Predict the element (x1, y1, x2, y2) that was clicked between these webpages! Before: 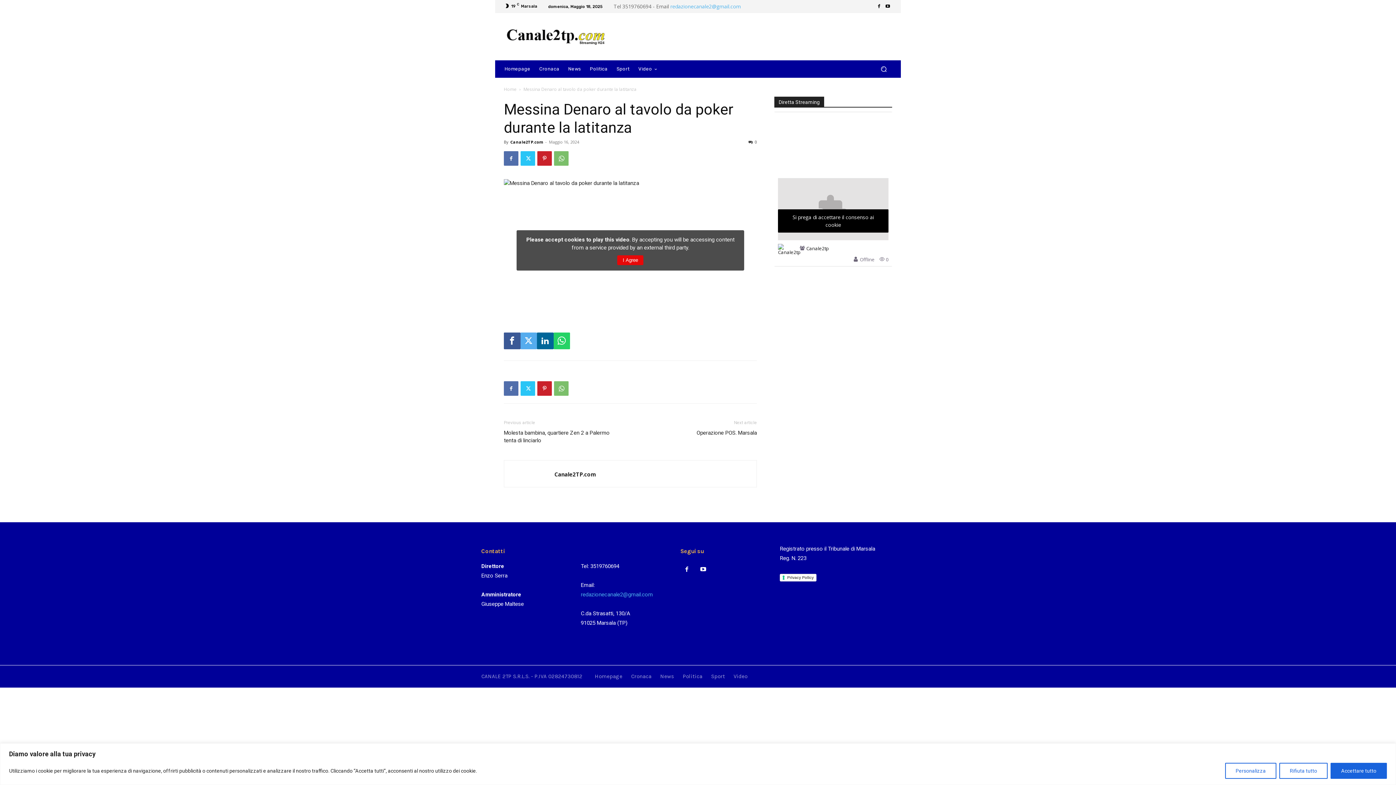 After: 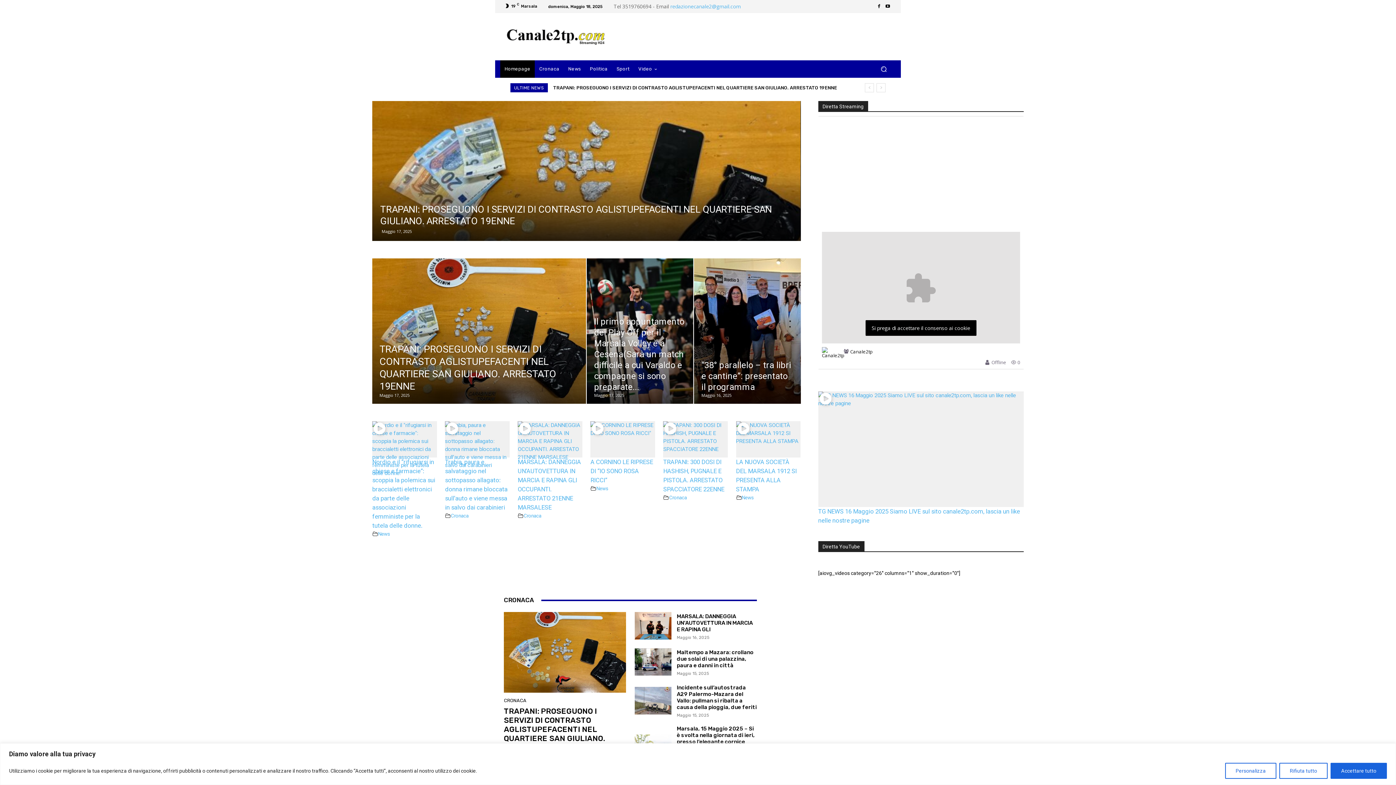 Action: bbox: (500, 60, 534, 77) label: Homepage